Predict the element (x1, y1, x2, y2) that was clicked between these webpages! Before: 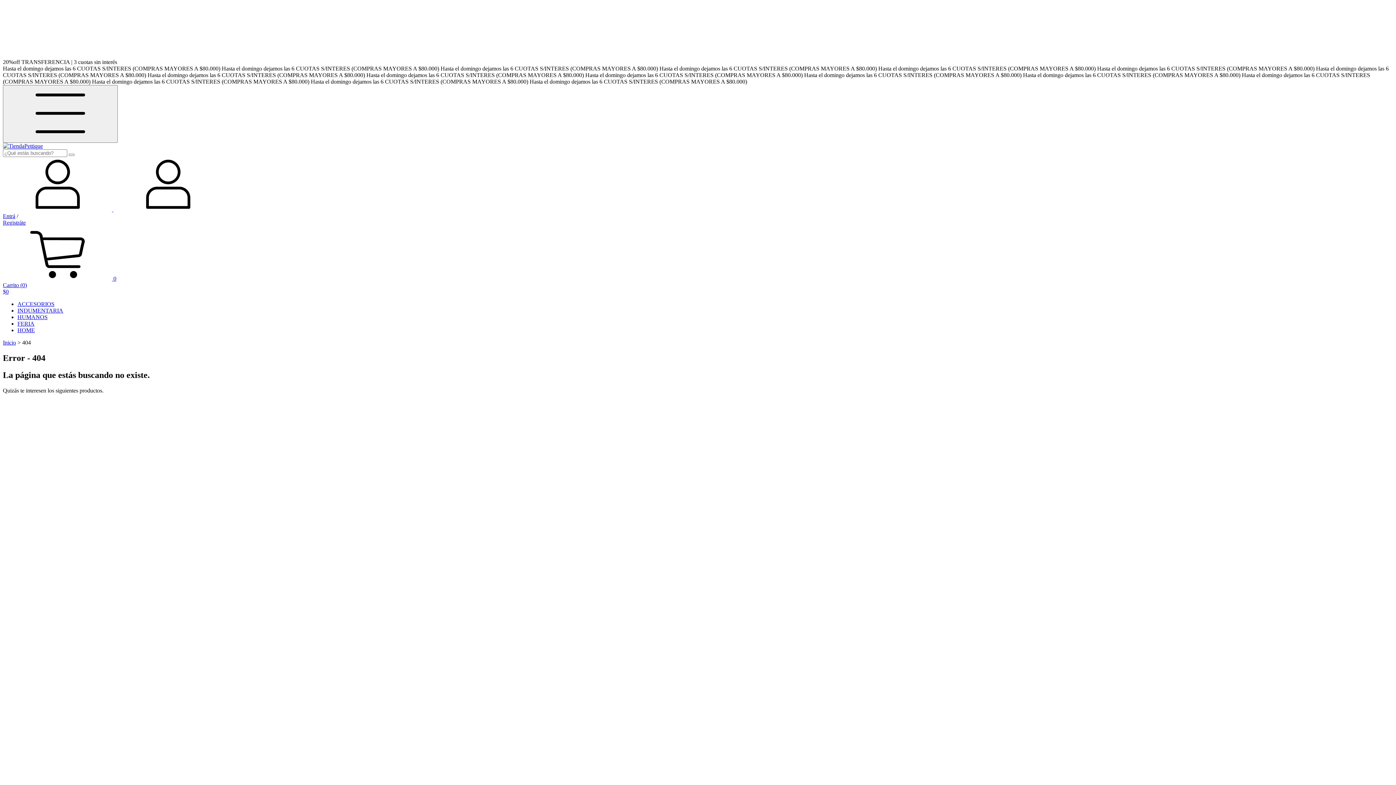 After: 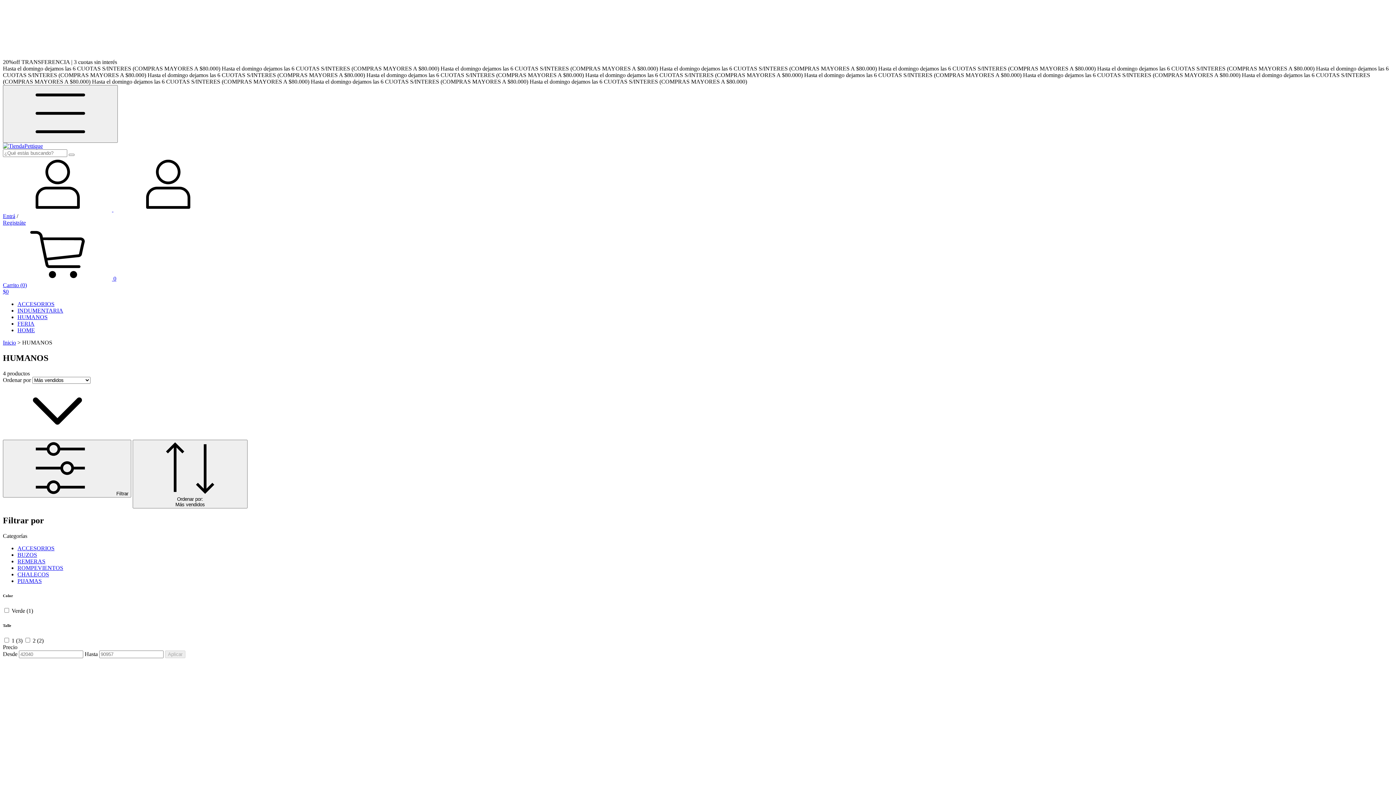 Action: label: HUMANOS bbox: (17, 314, 47, 320)